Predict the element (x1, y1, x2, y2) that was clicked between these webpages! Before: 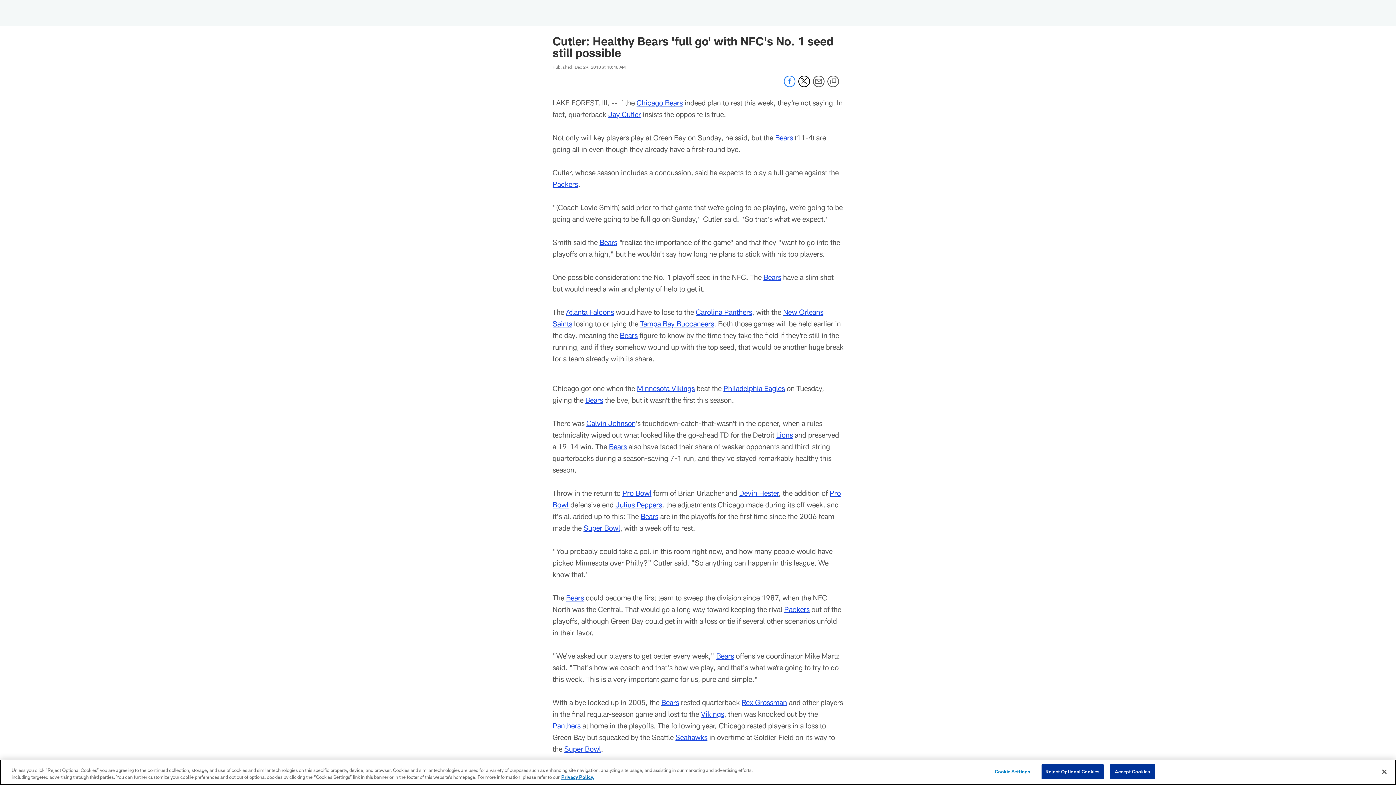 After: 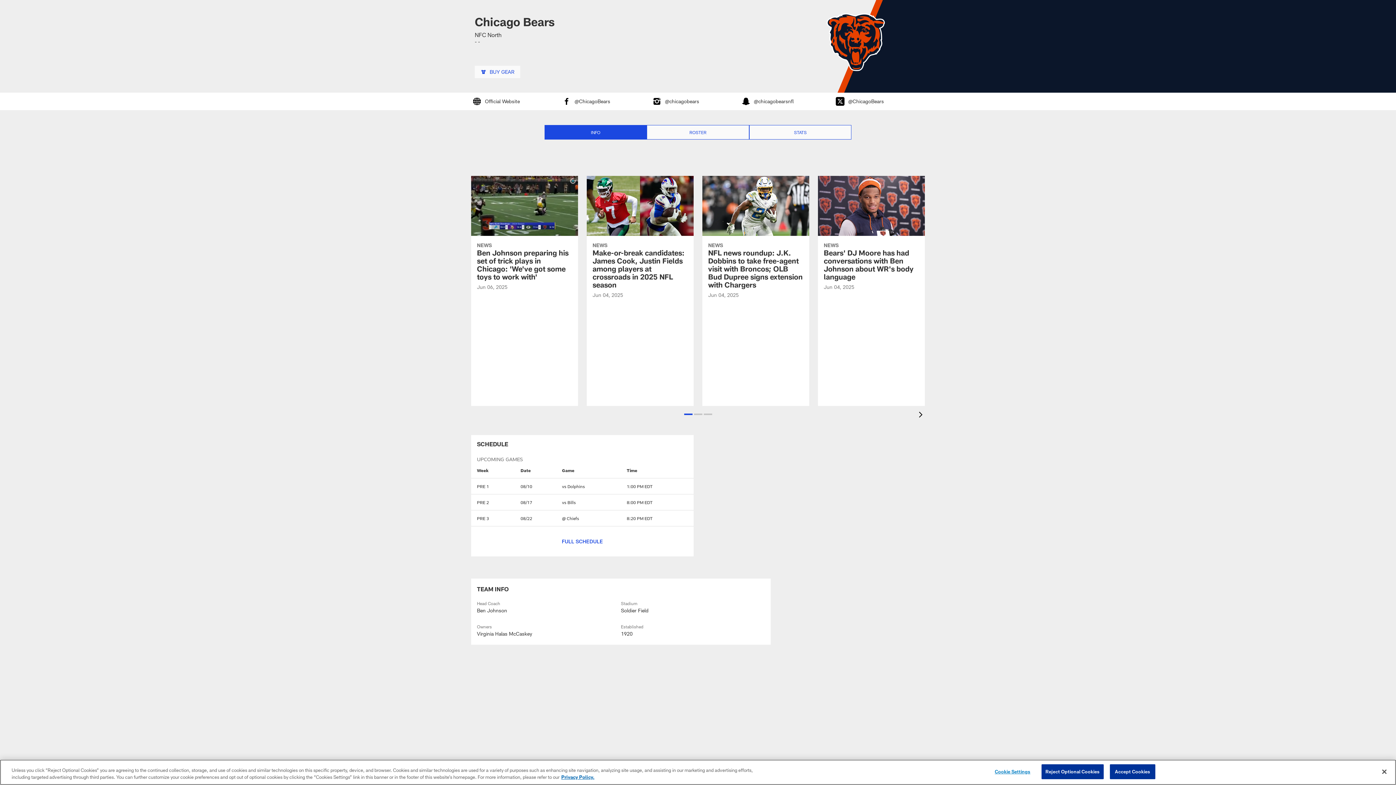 Action: bbox: (636, 98, 682, 106) label: Chicago Bears